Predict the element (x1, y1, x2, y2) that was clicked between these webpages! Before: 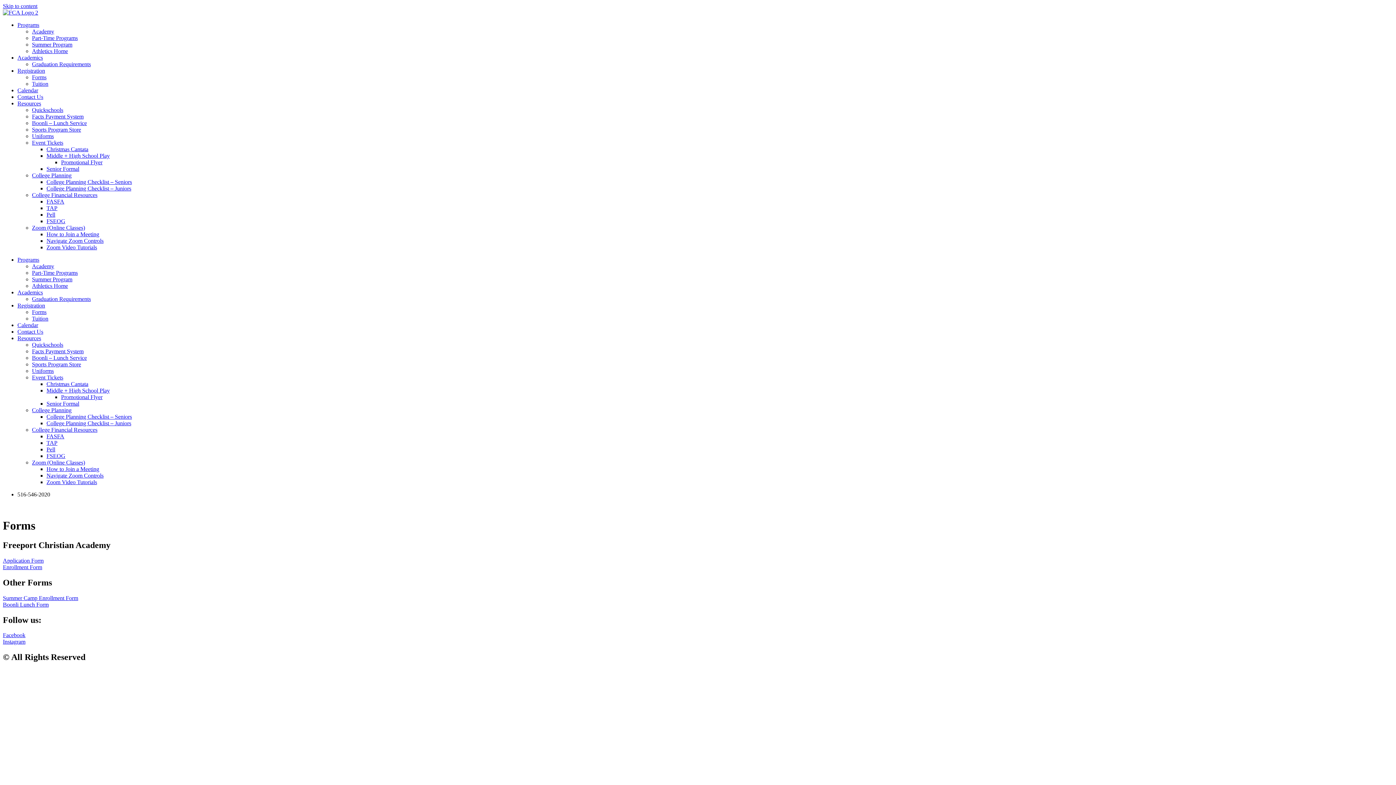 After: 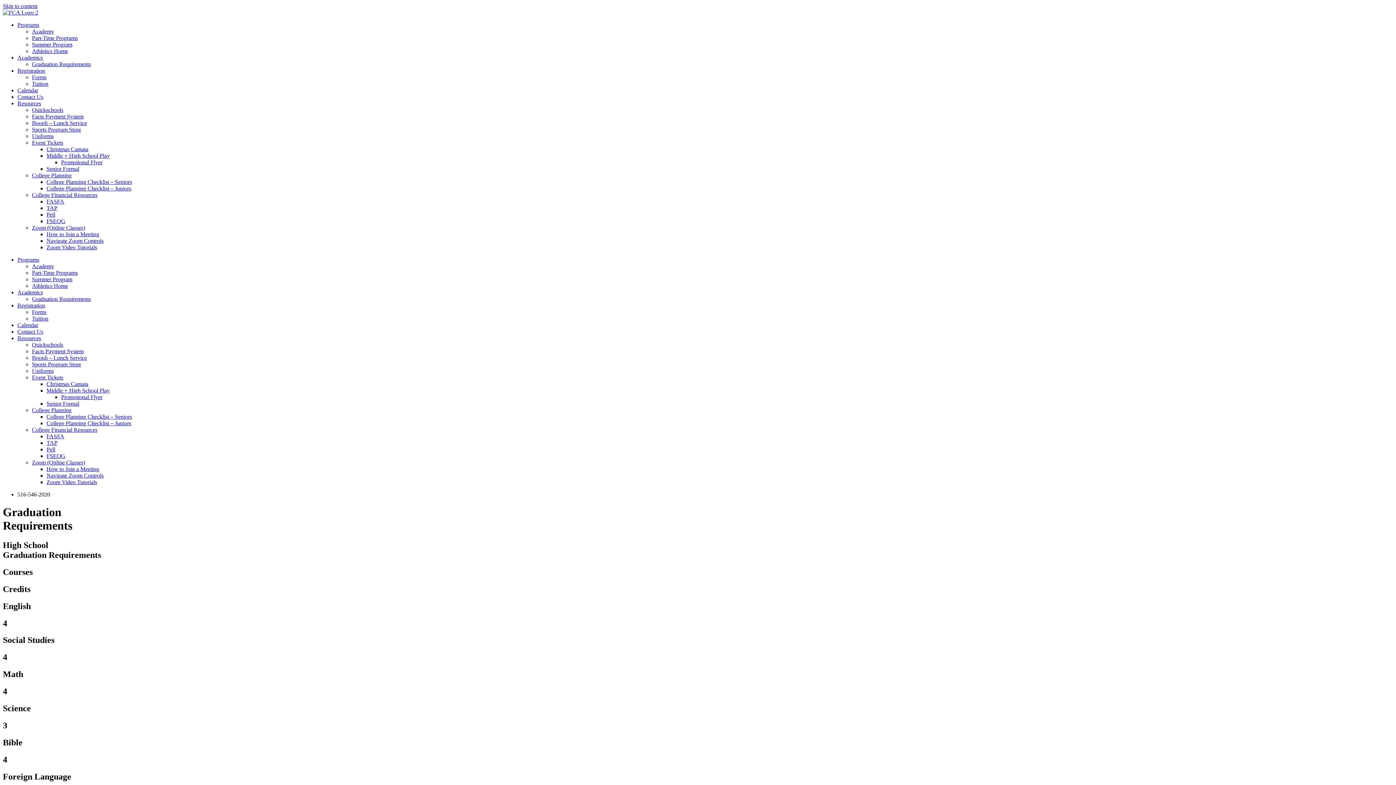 Action: bbox: (32, 61, 90, 67) label: Graduation Requirements